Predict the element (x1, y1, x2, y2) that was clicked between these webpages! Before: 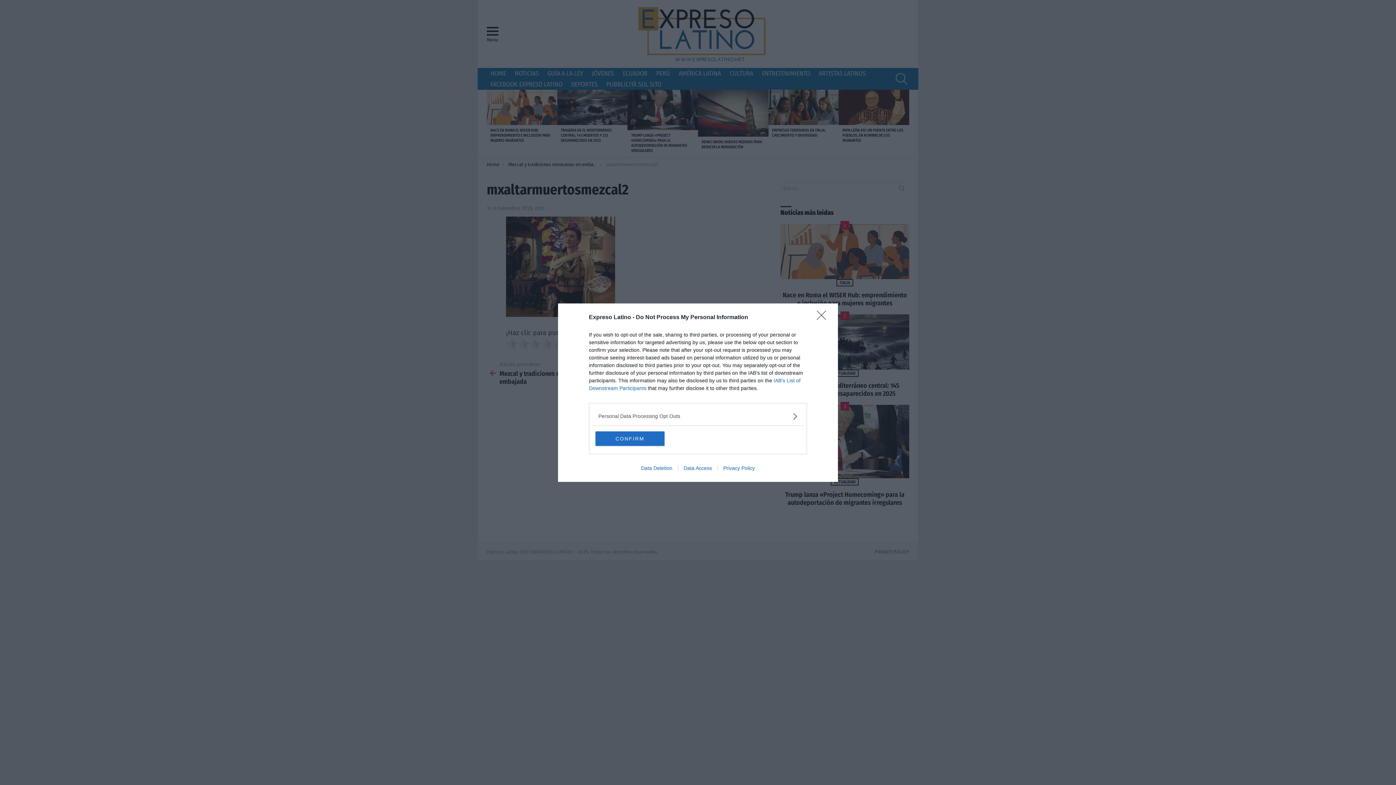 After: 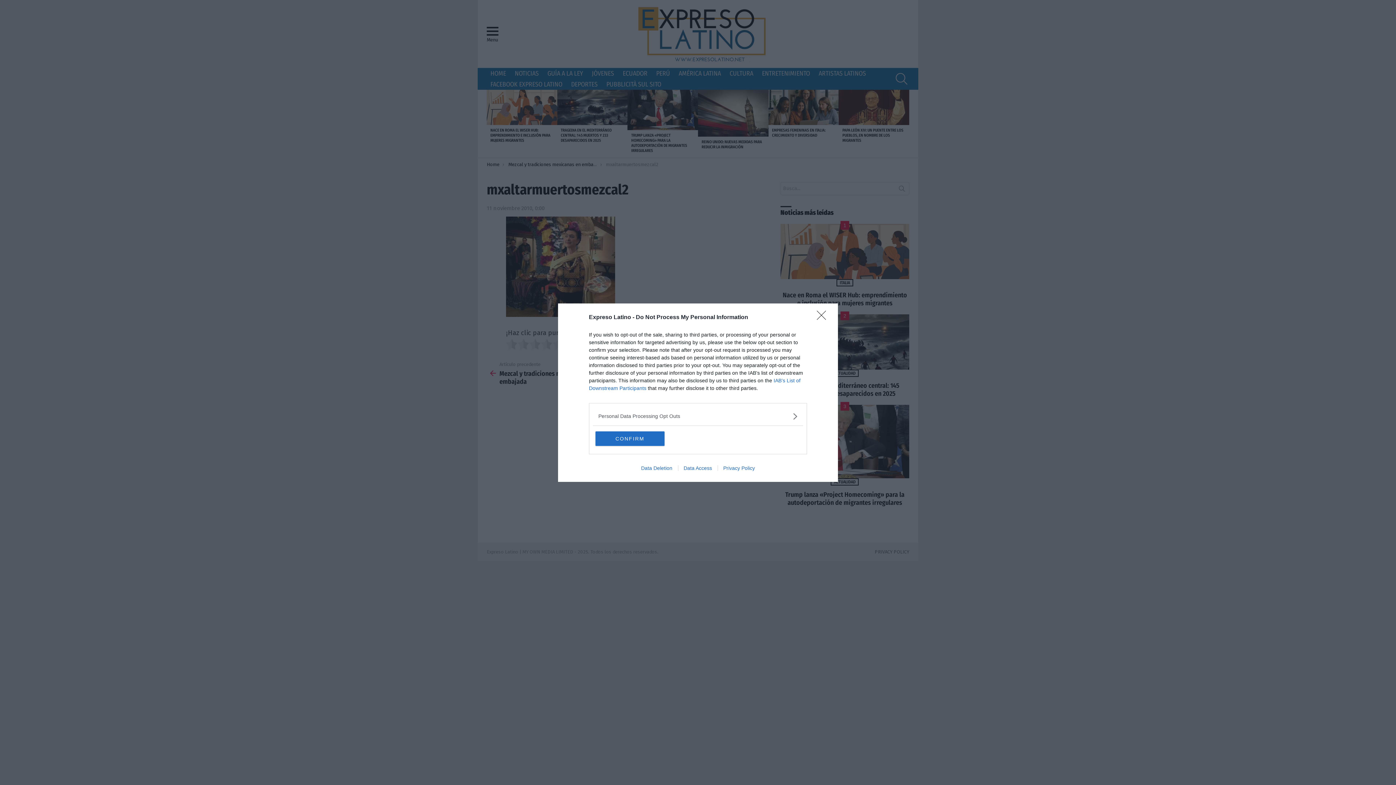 Action: label: Privacy Policy bbox: (717, 465, 760, 471)